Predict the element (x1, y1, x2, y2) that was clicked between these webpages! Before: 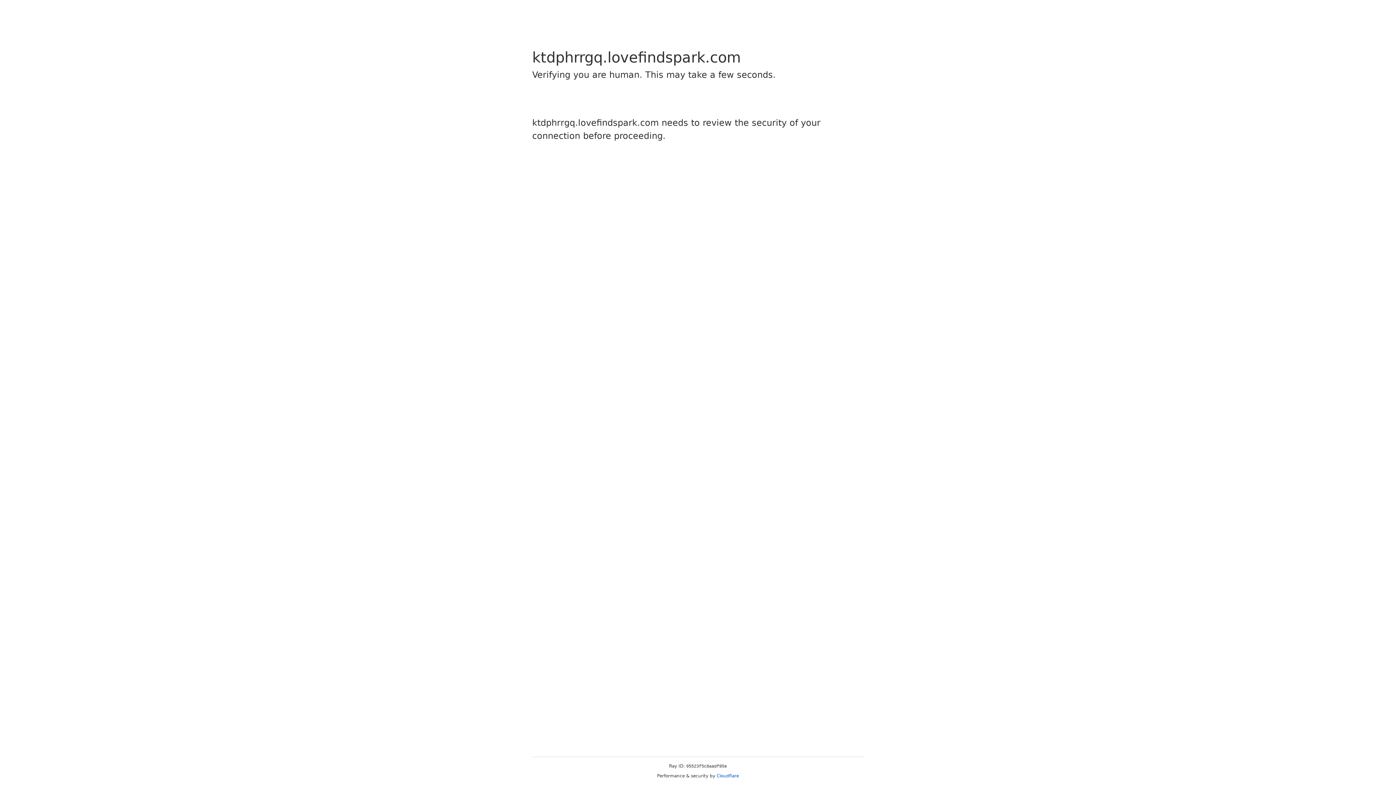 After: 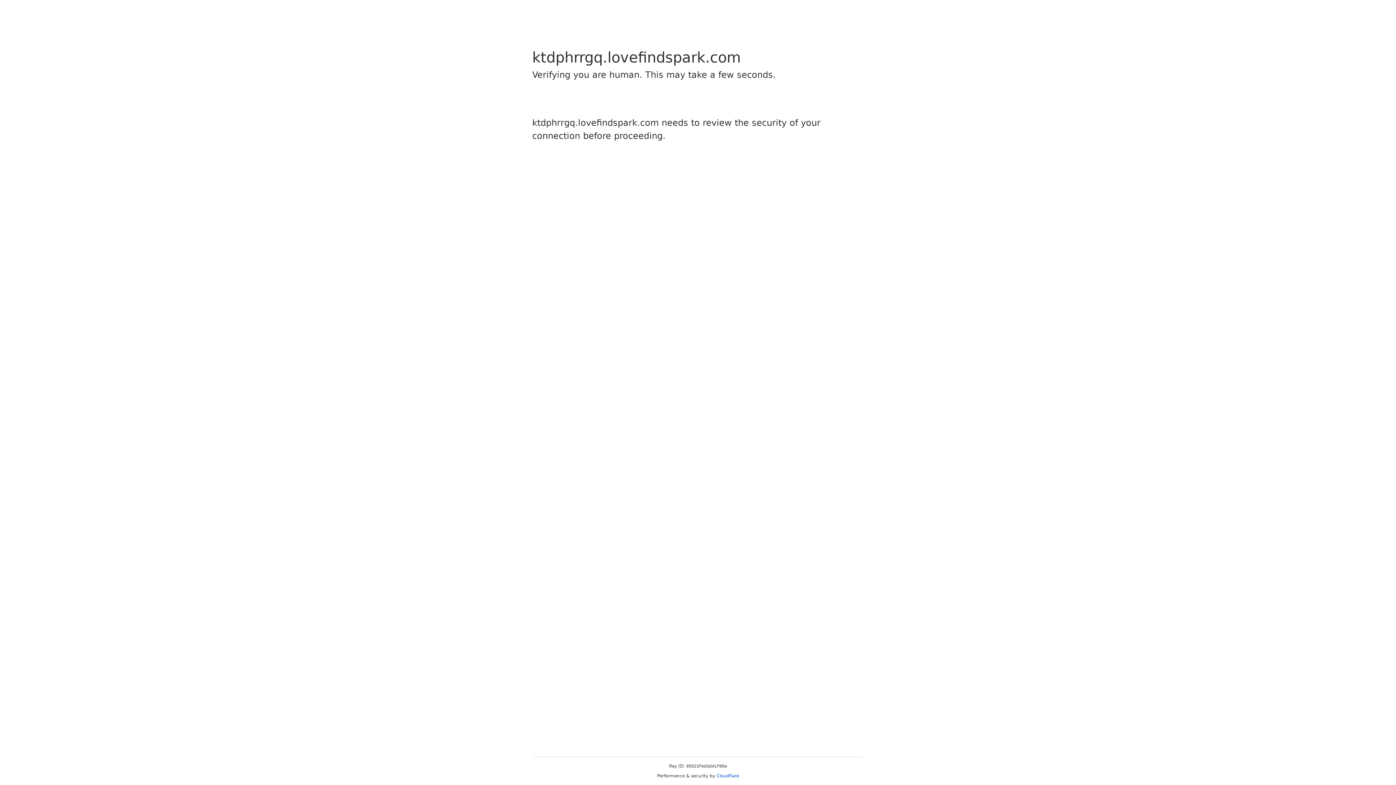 Action: label: Cloudflare bbox: (716, 773, 739, 778)